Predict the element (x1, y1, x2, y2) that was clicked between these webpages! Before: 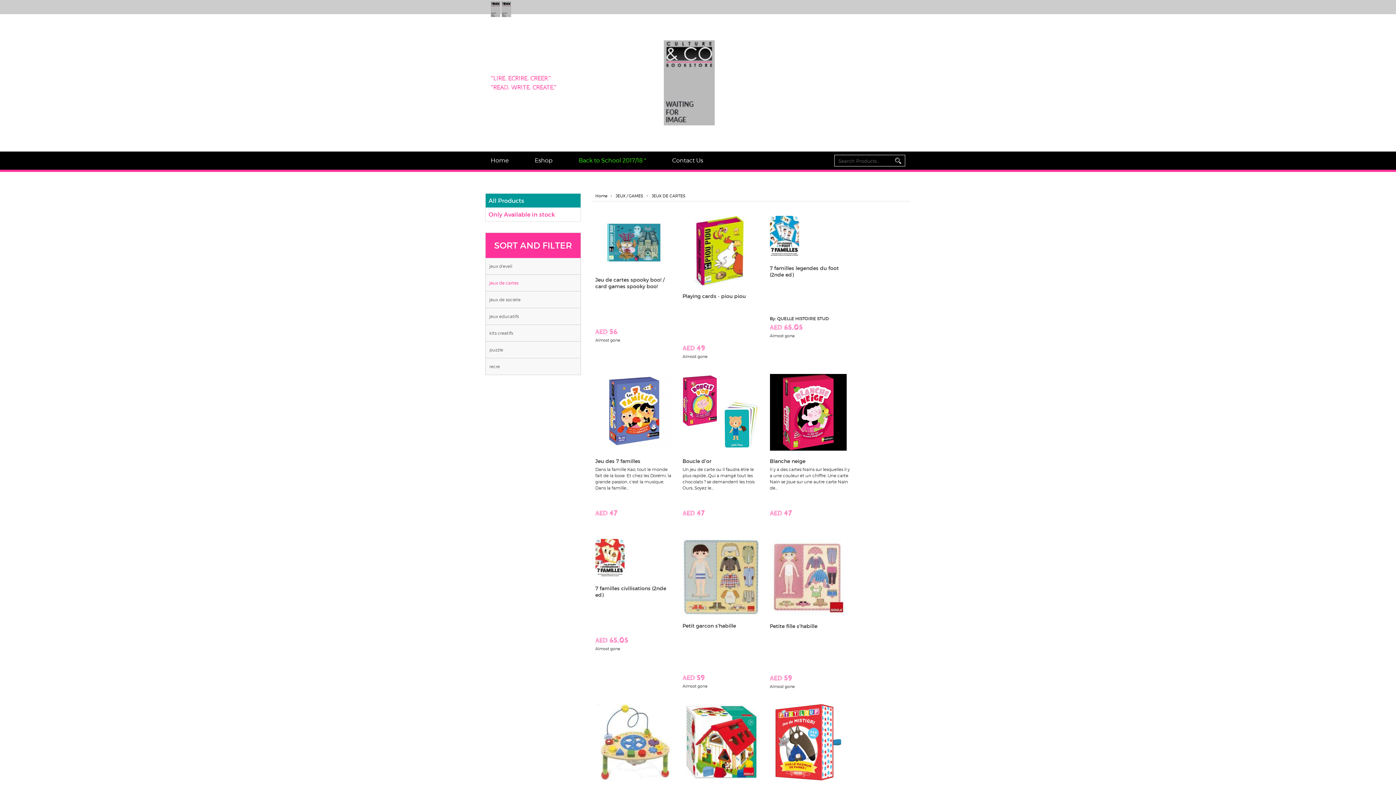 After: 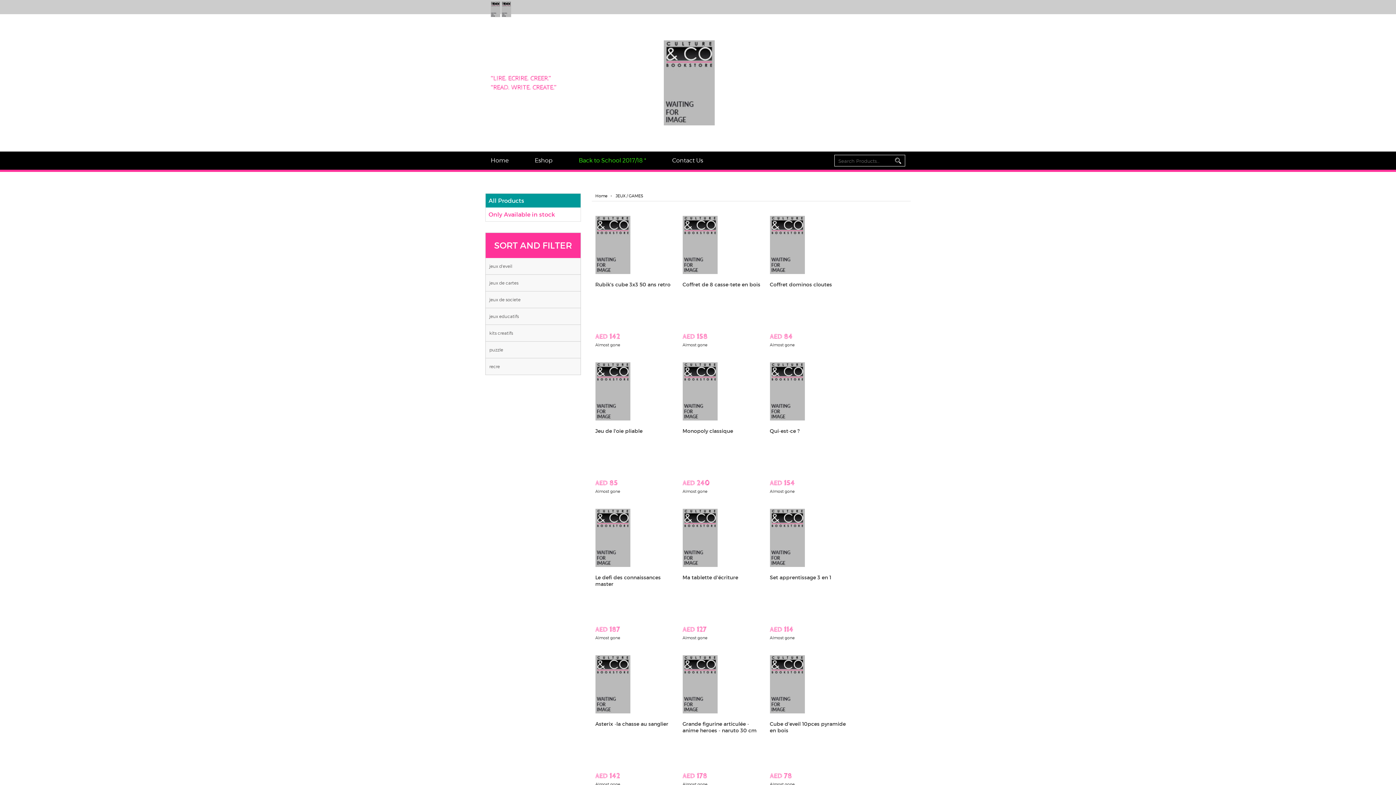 Action: label: JEUX / GAMES bbox: (612, 193, 647, 198)